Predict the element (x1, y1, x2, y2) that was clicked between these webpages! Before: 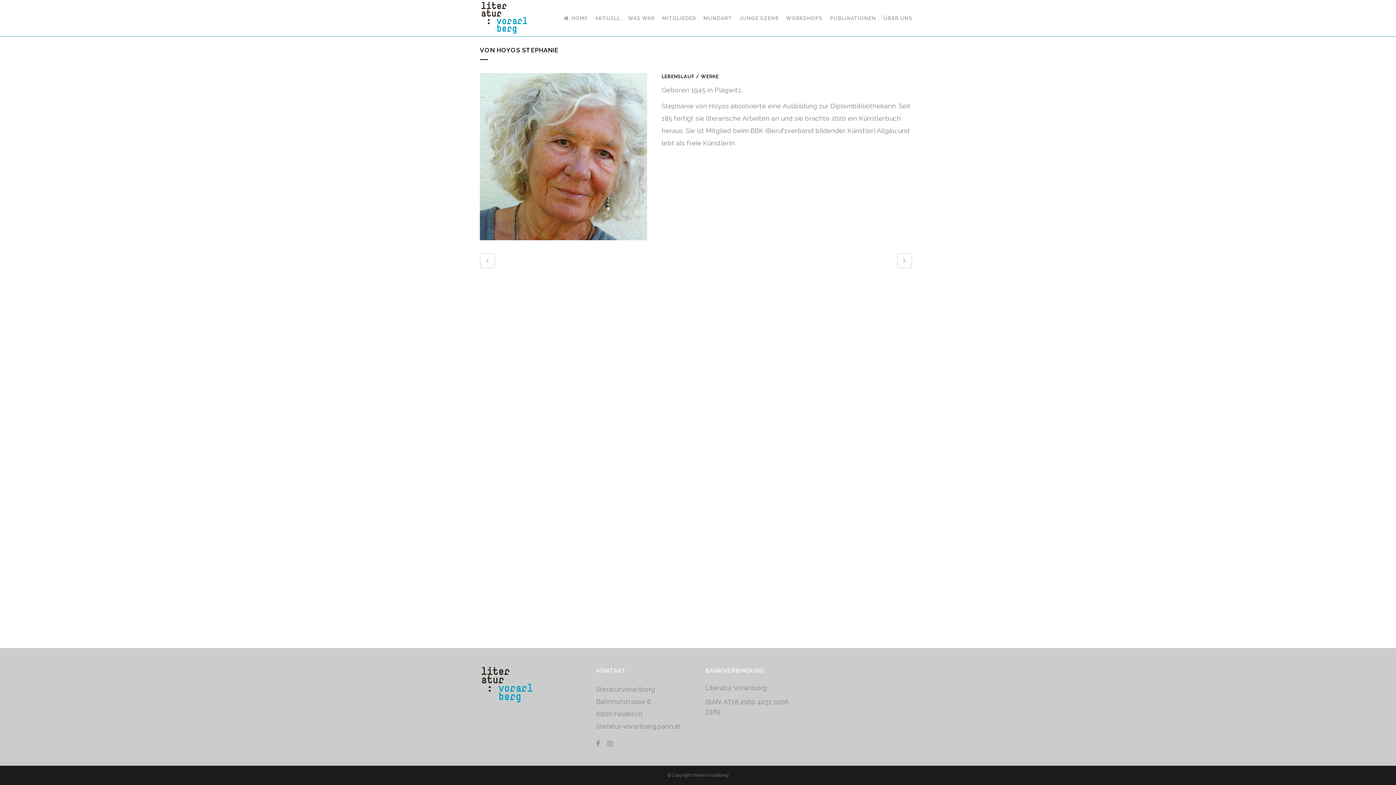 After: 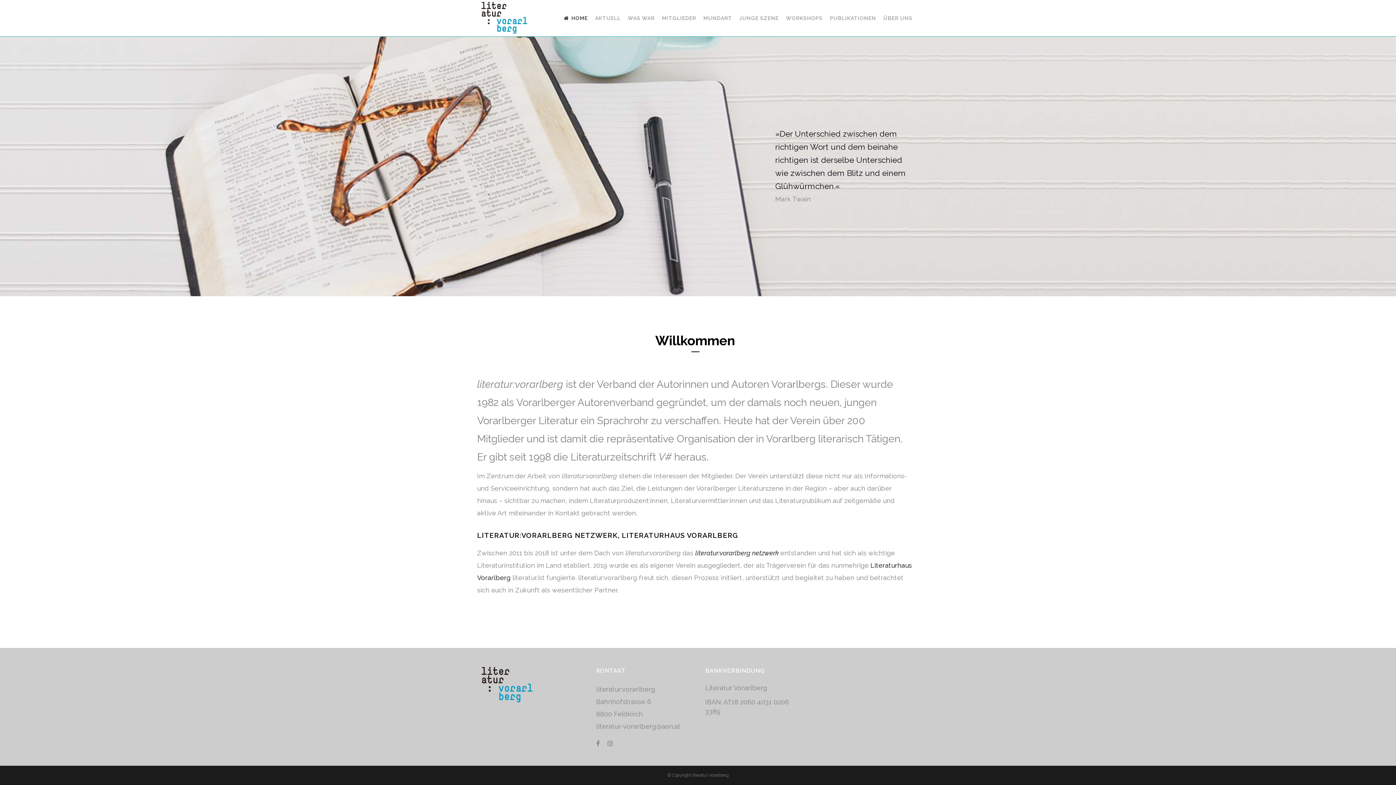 Action: bbox: (560, 0, 591, 36) label: HOME